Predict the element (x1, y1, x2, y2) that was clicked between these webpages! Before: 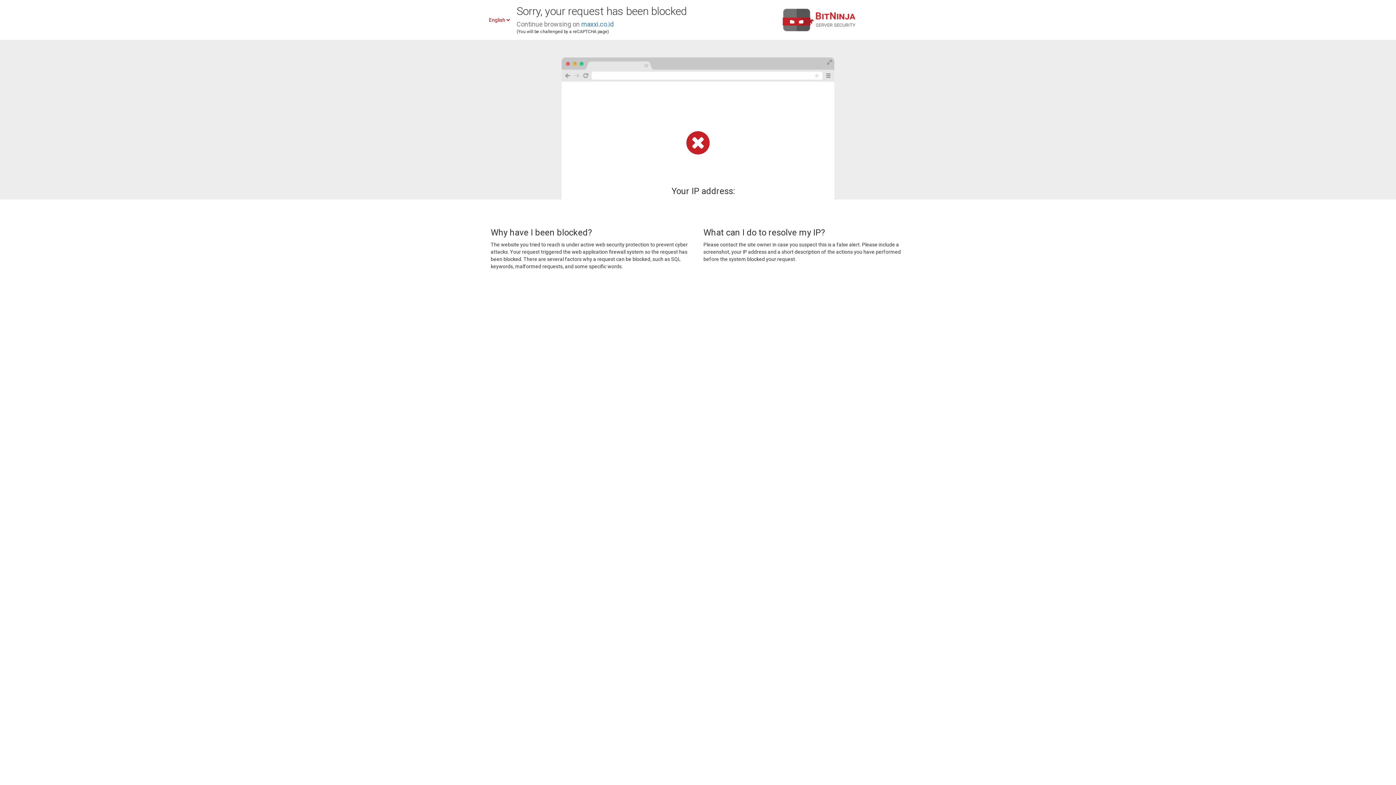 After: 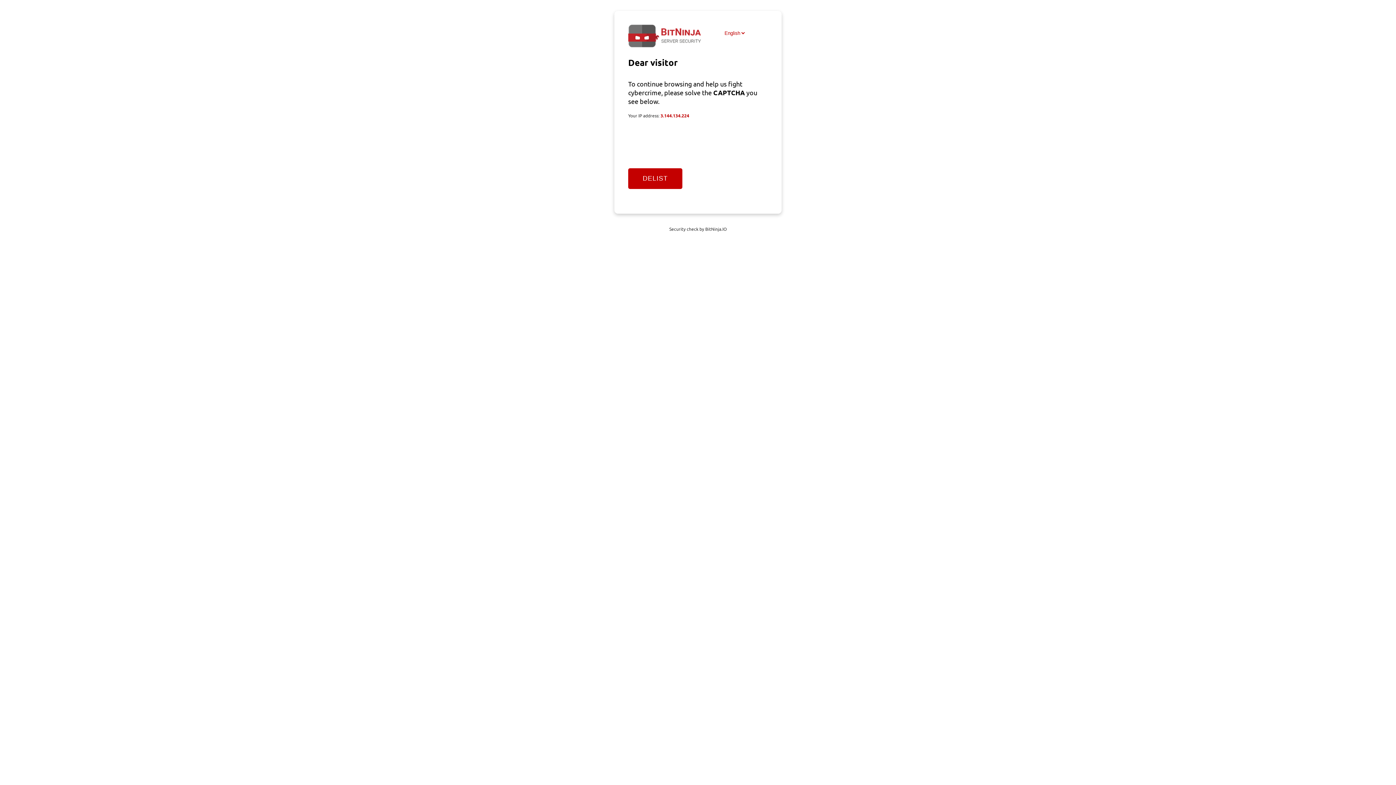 Action: bbox: (581, 20, 613, 28) label: maxxi.co.id